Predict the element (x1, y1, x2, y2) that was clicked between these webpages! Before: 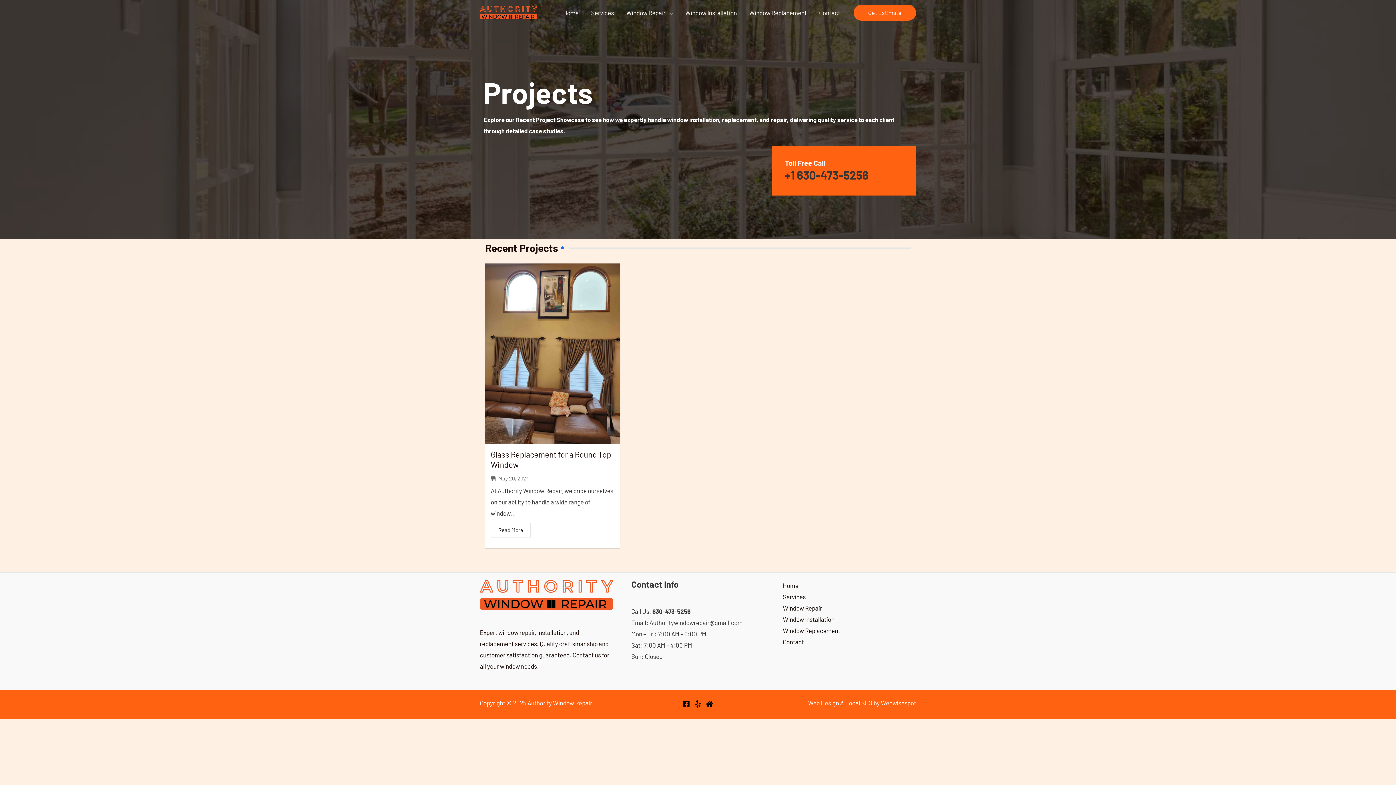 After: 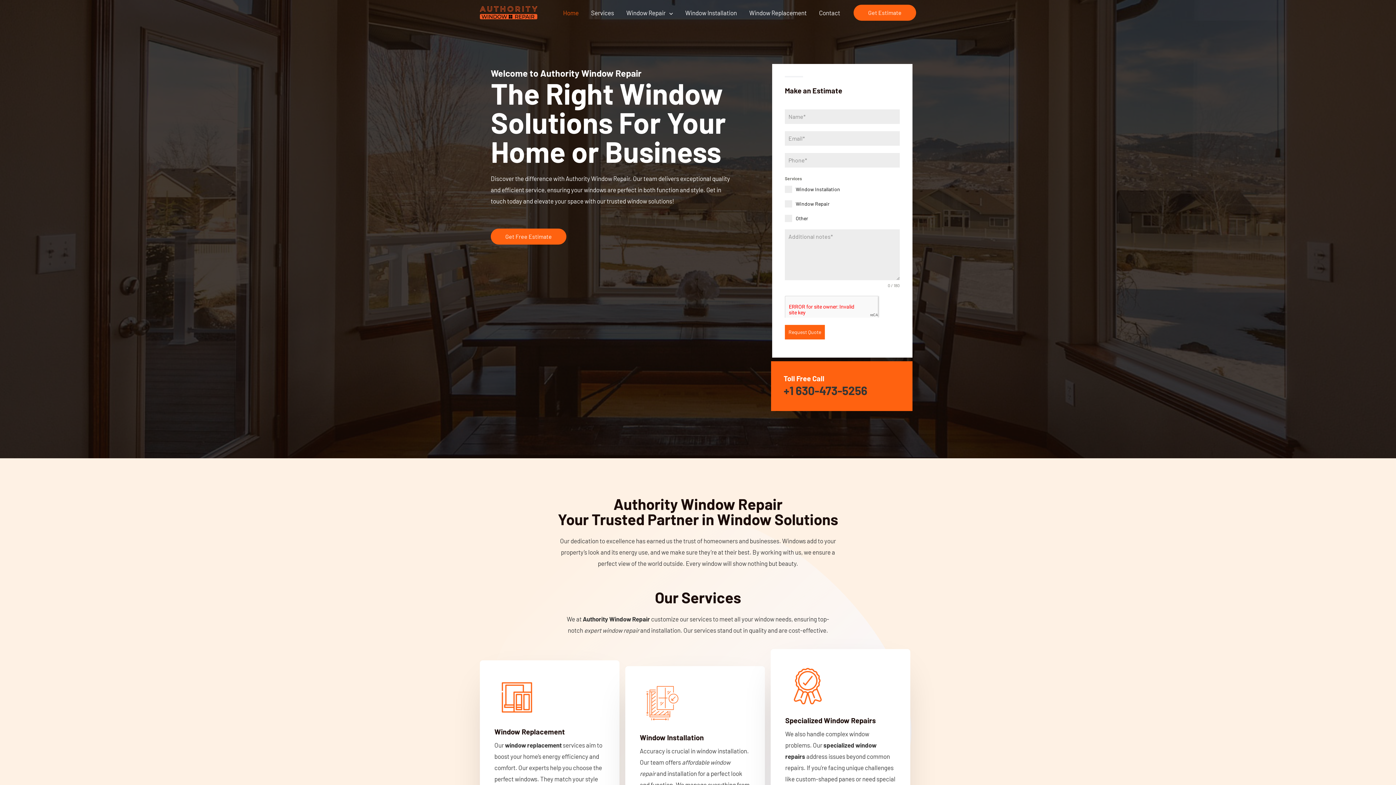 Action: label: May 20, 2024 bbox: (498, 476, 529, 481)